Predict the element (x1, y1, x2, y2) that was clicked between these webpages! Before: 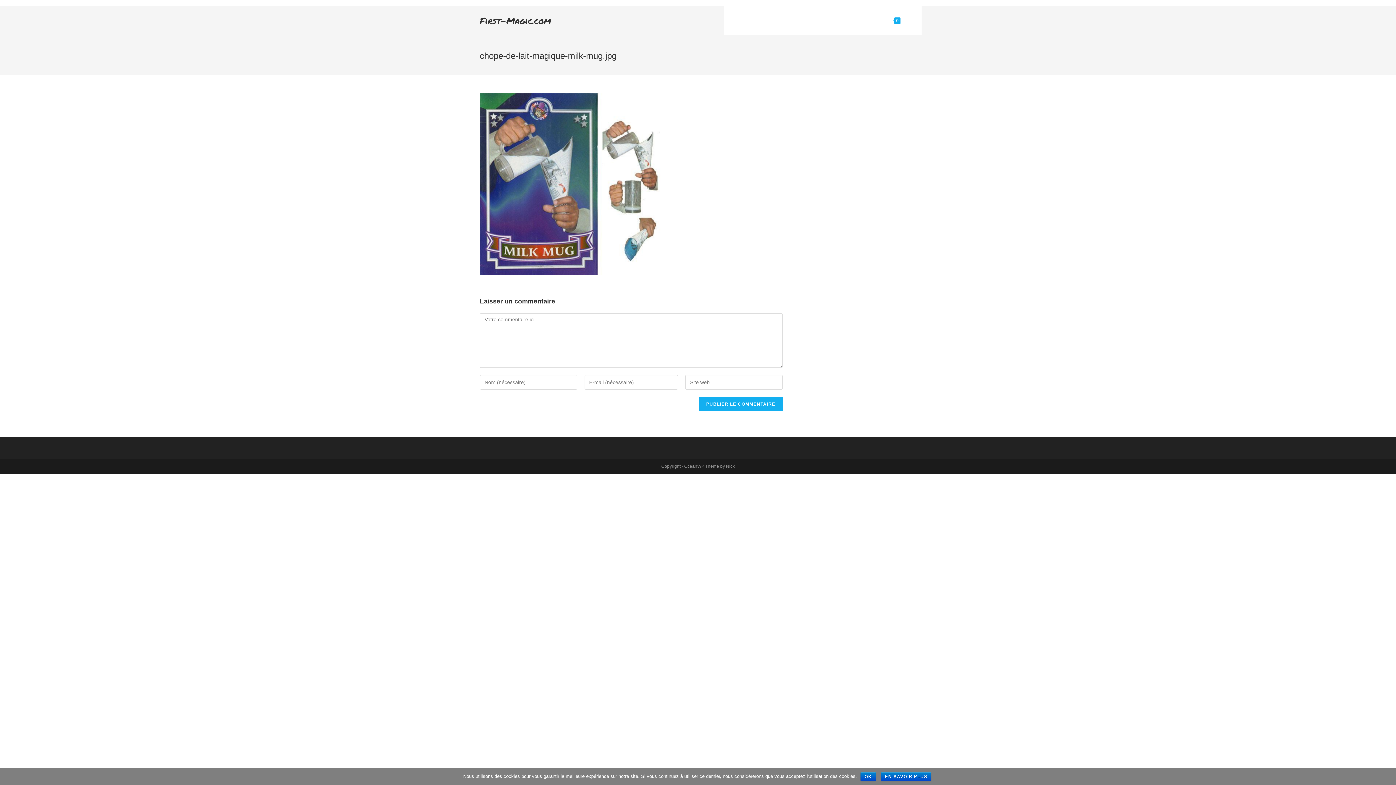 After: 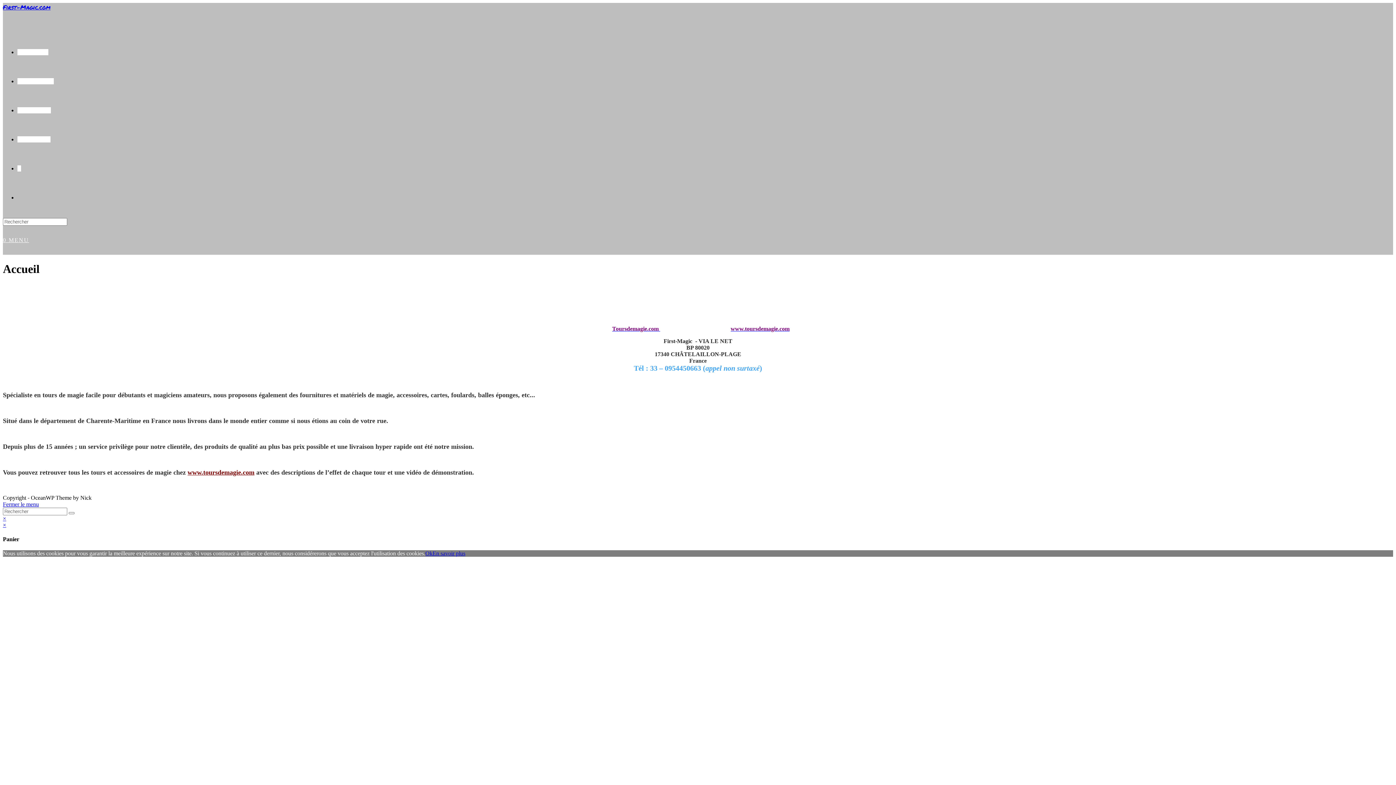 Action: label: First-Magic.com bbox: (480, 14, 551, 26)